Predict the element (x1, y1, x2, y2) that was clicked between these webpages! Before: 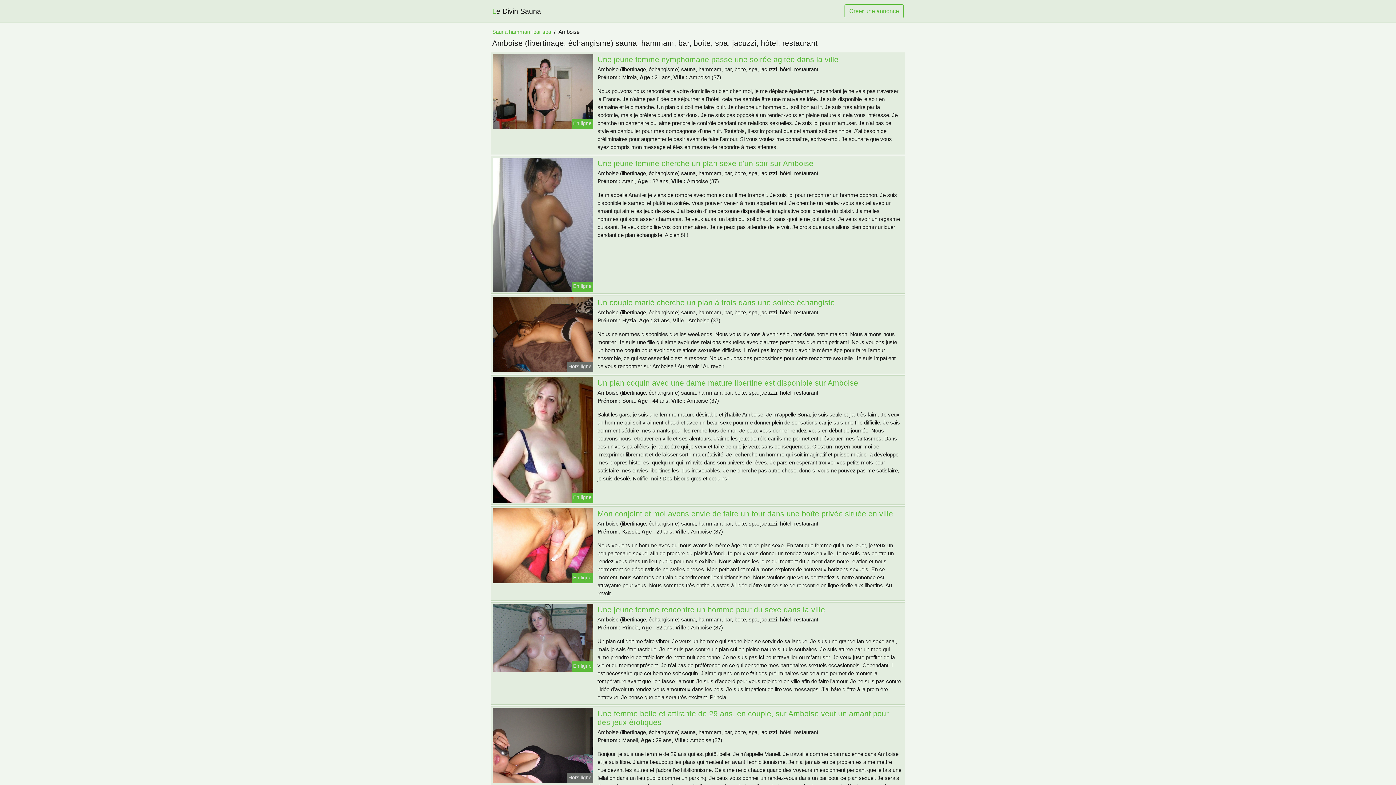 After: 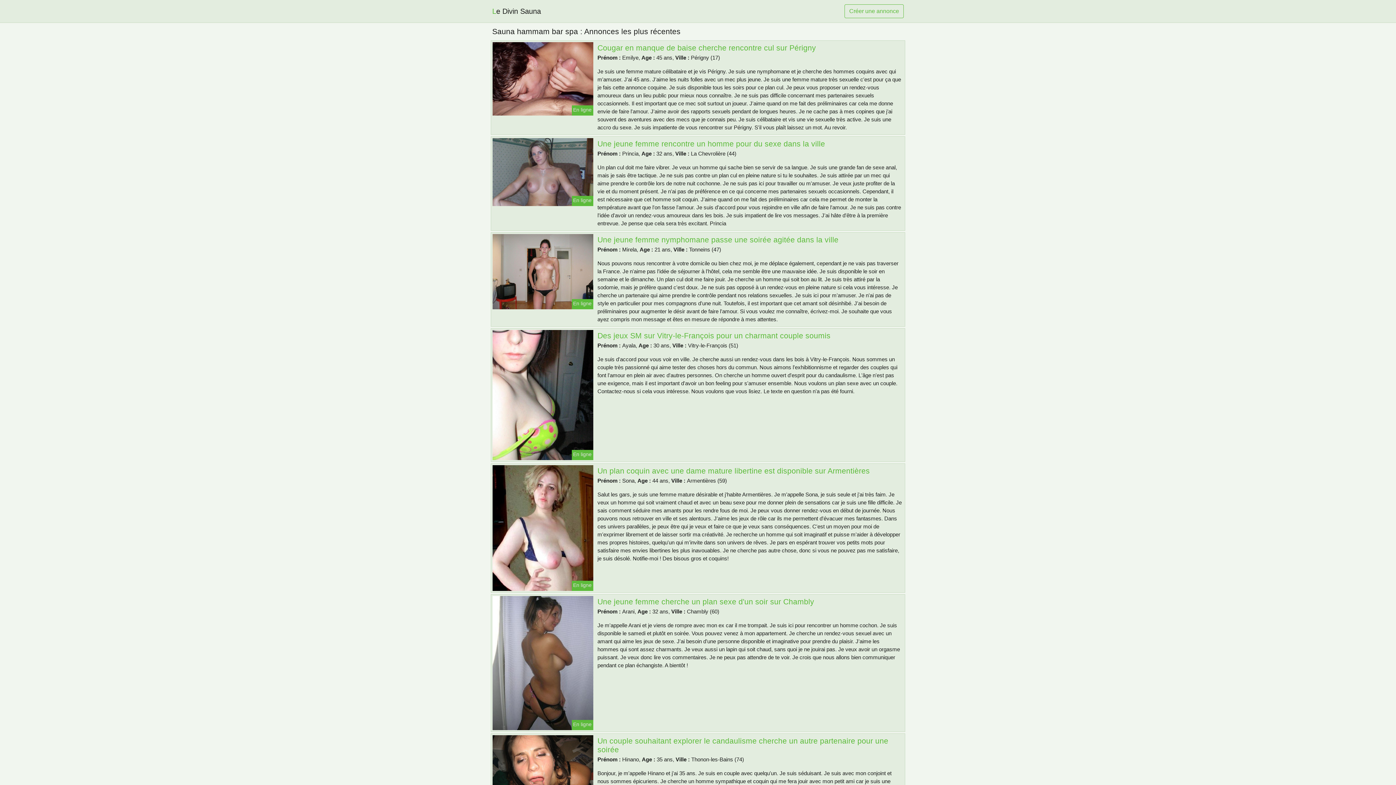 Action: bbox: (492, 28, 551, 36) label: Sauna hammam bar spa